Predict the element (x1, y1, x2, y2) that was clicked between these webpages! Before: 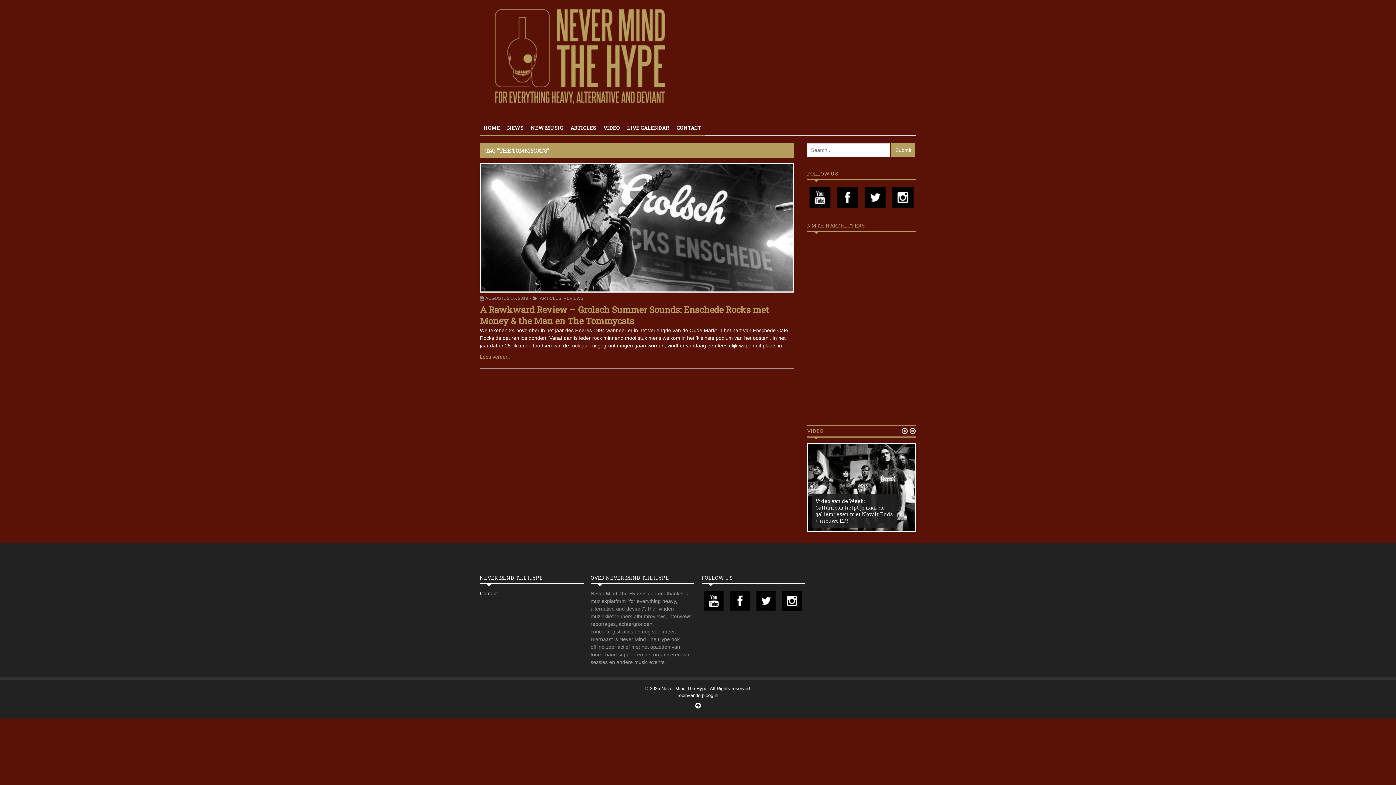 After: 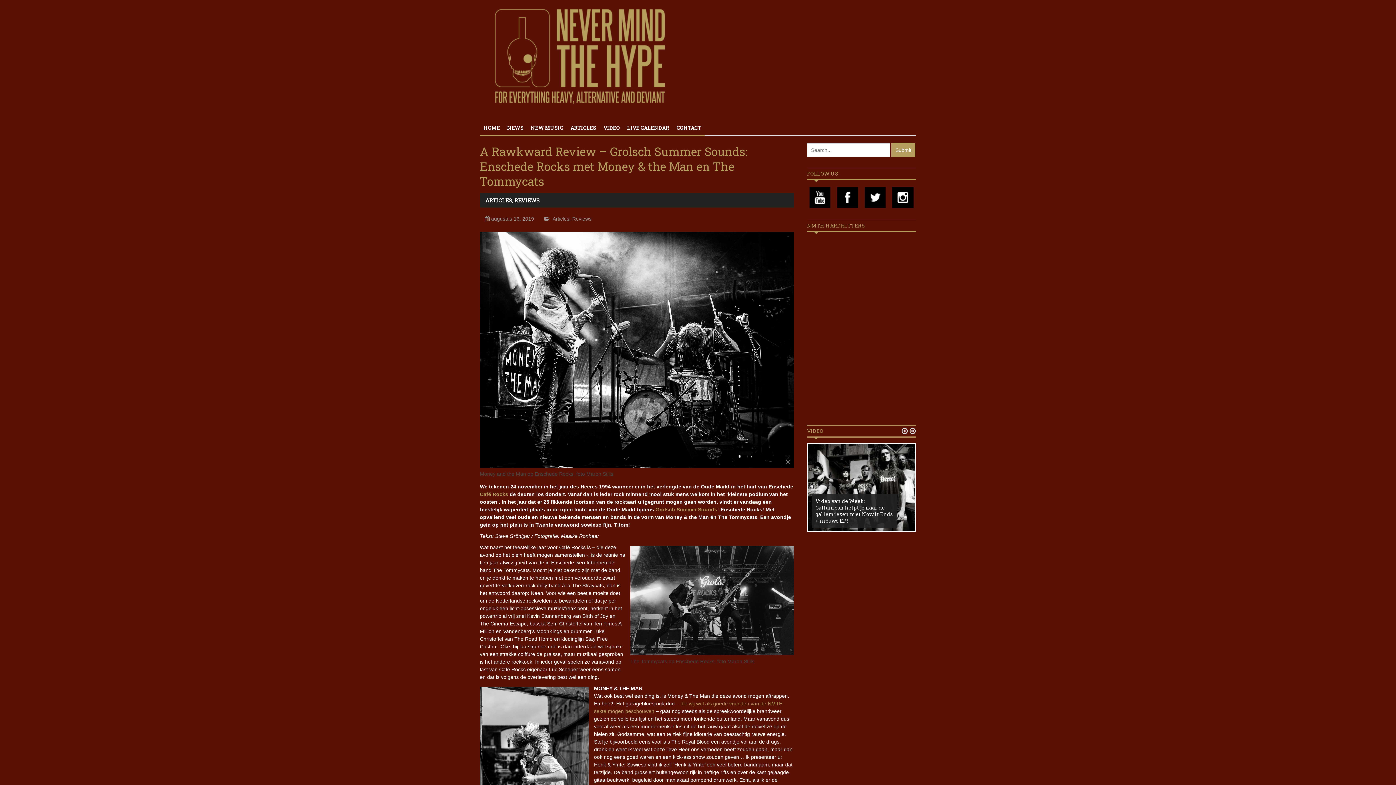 Action: label: A Rawkward Review – Grolsch Summer Sounds: Enschede Rocks met Money & the Man en The Tommycats bbox: (480, 304, 769, 326)